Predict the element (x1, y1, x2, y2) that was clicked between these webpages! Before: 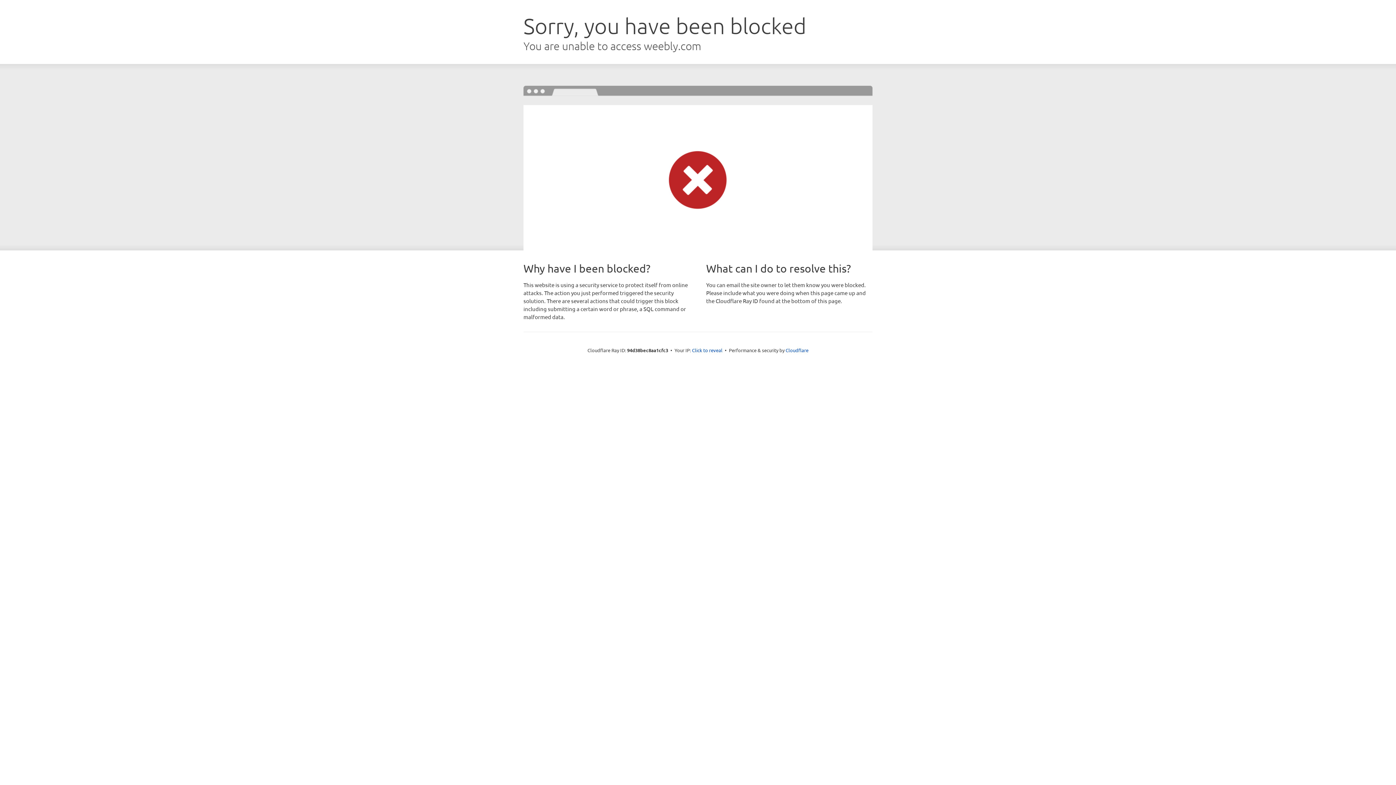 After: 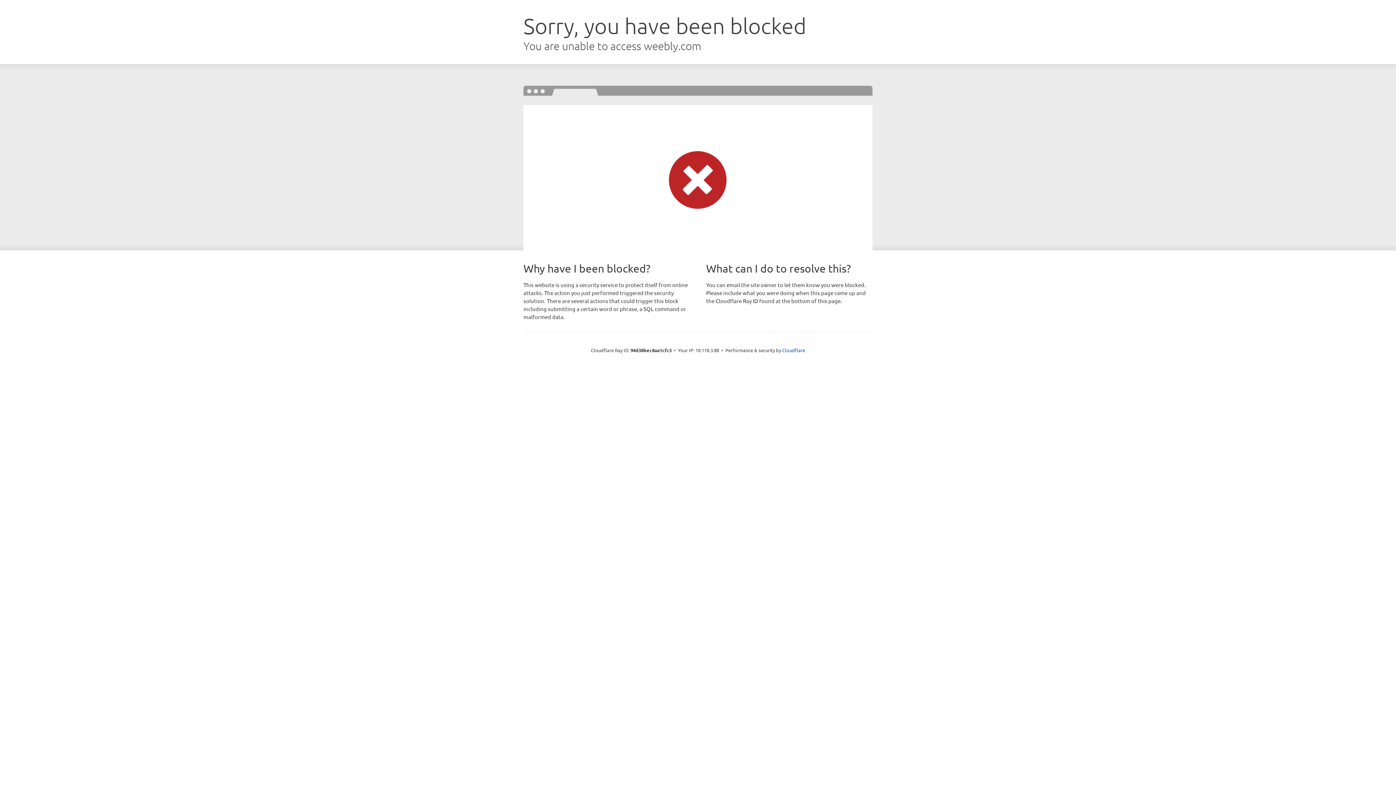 Action: label: Click to reveal bbox: (692, 346, 722, 353)